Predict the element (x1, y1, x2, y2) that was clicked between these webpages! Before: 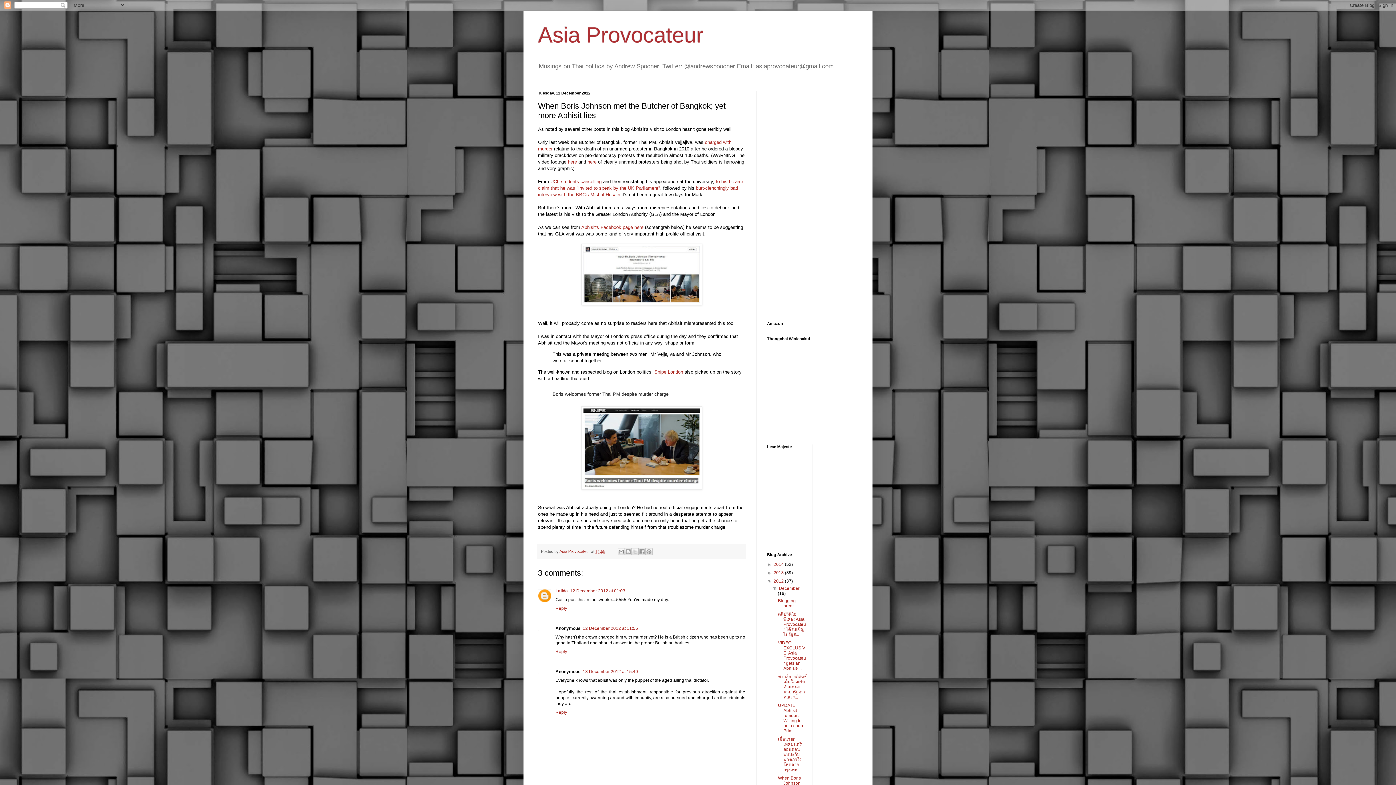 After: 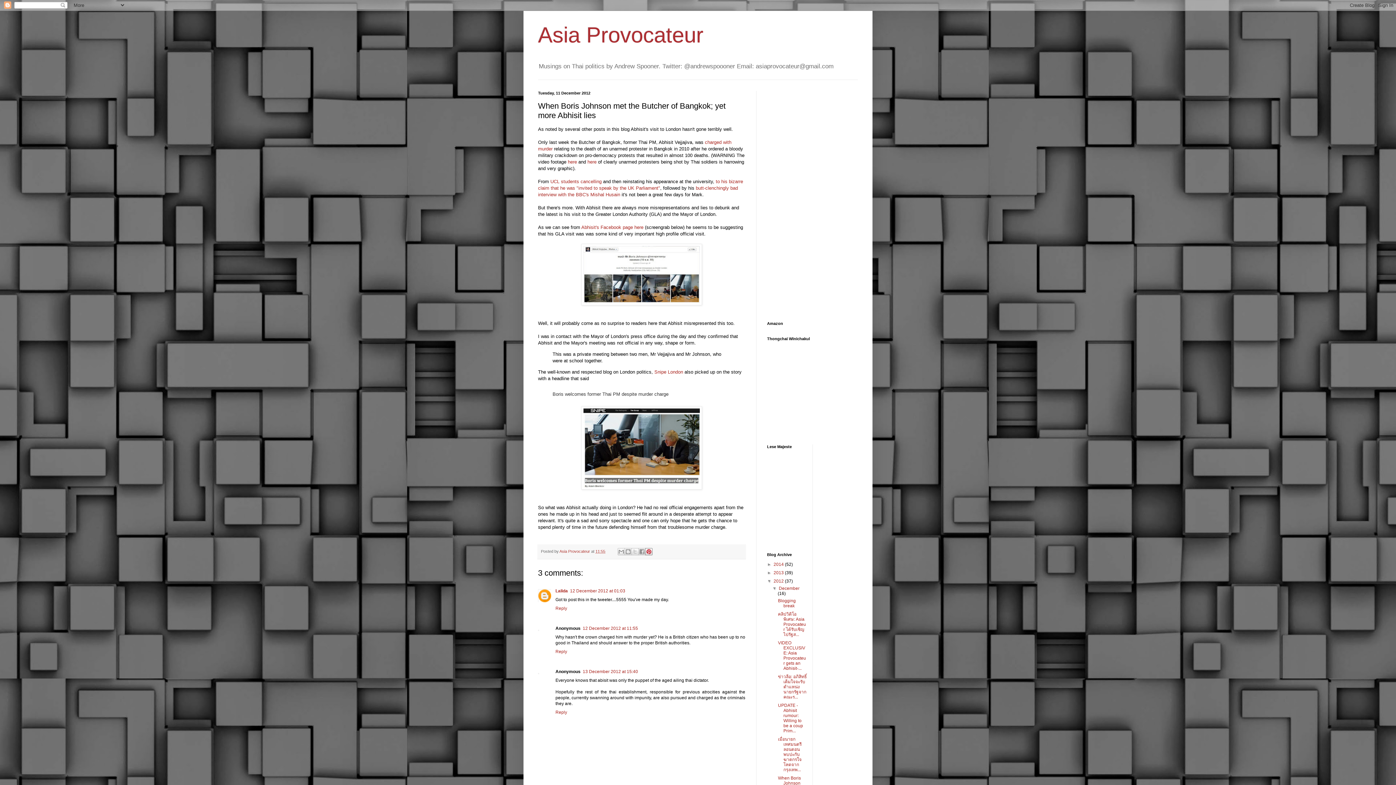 Action: bbox: (645, 548, 652, 555) label: Share to Pinterest